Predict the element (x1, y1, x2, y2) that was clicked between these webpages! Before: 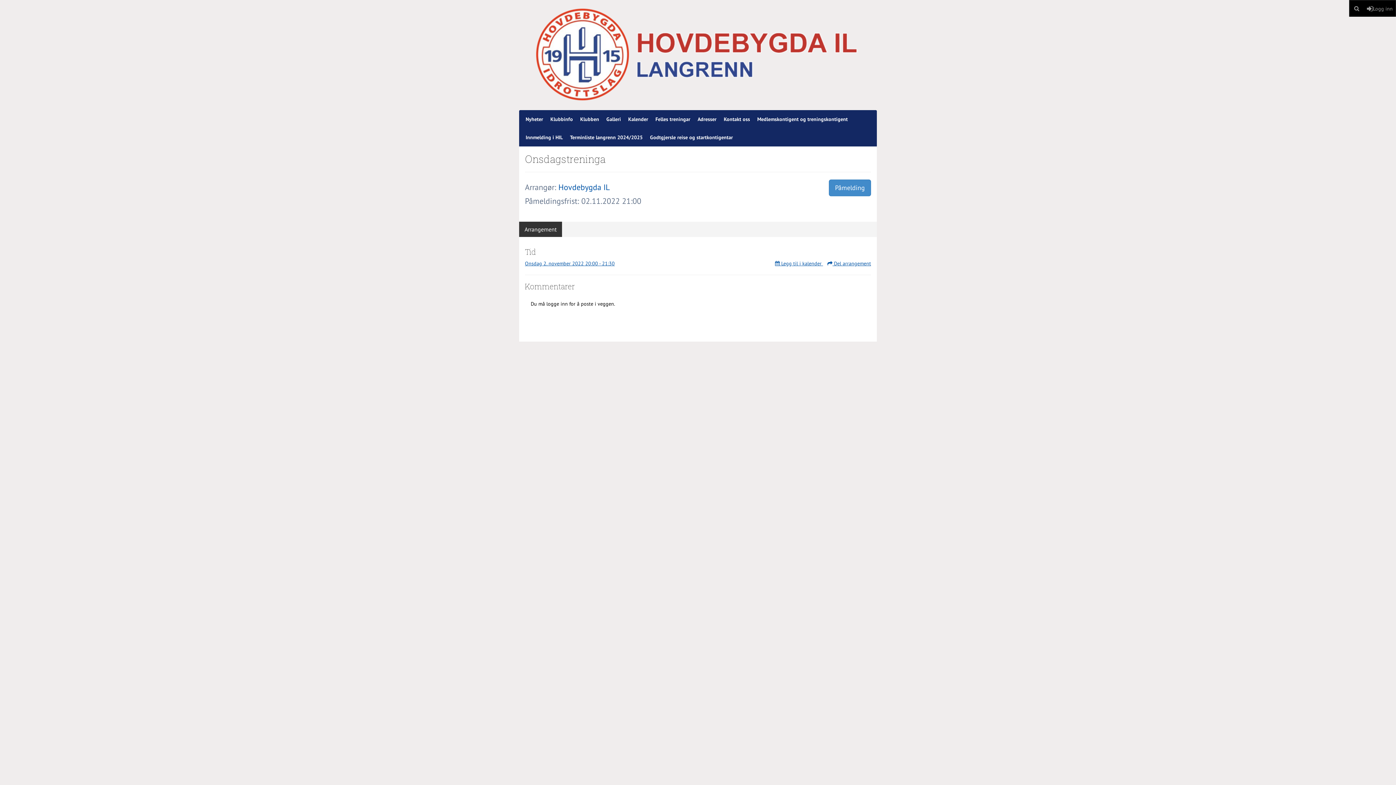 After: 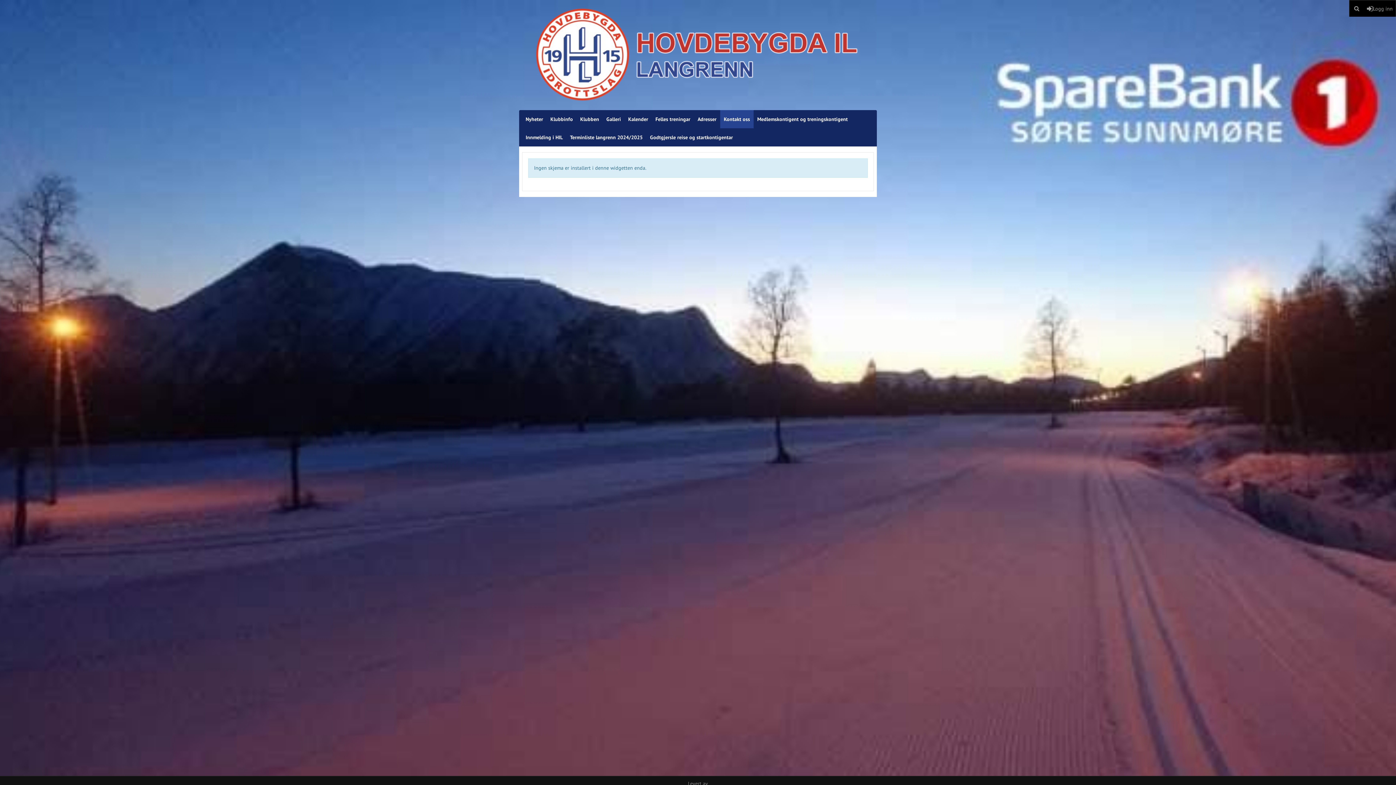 Action: label: Kontakt oss bbox: (720, 110, 753, 128)